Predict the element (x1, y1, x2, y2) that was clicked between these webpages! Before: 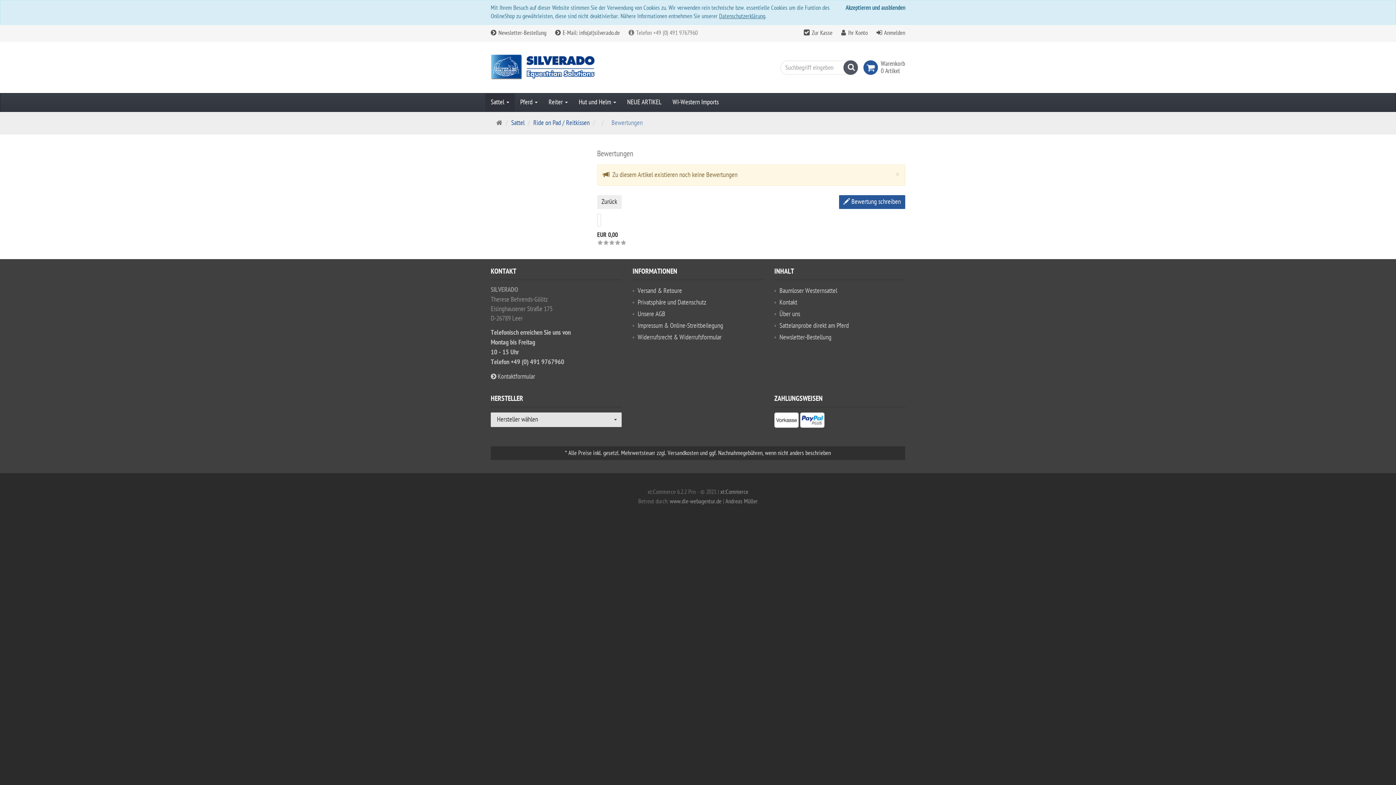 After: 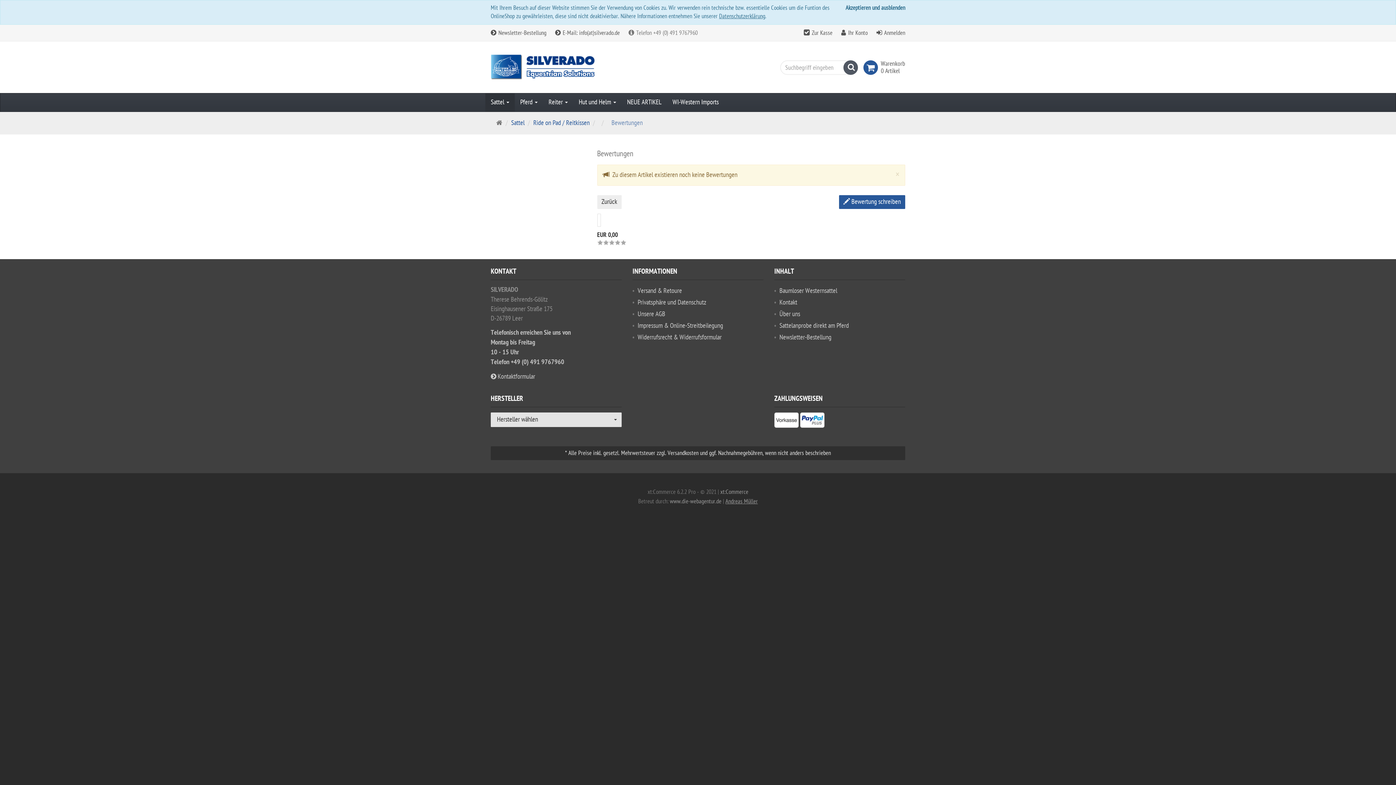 Action: label: Andreas Müller bbox: (725, 498, 758, 505)